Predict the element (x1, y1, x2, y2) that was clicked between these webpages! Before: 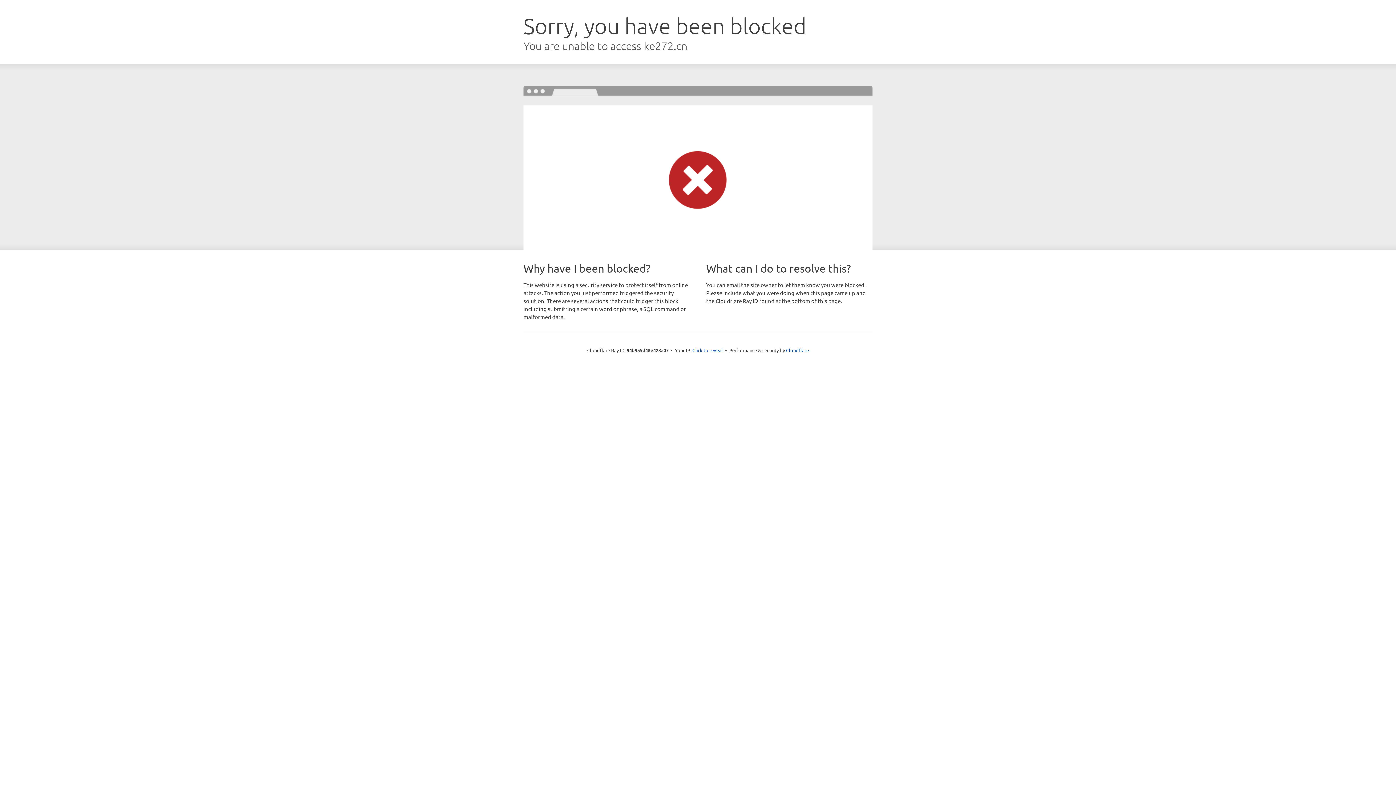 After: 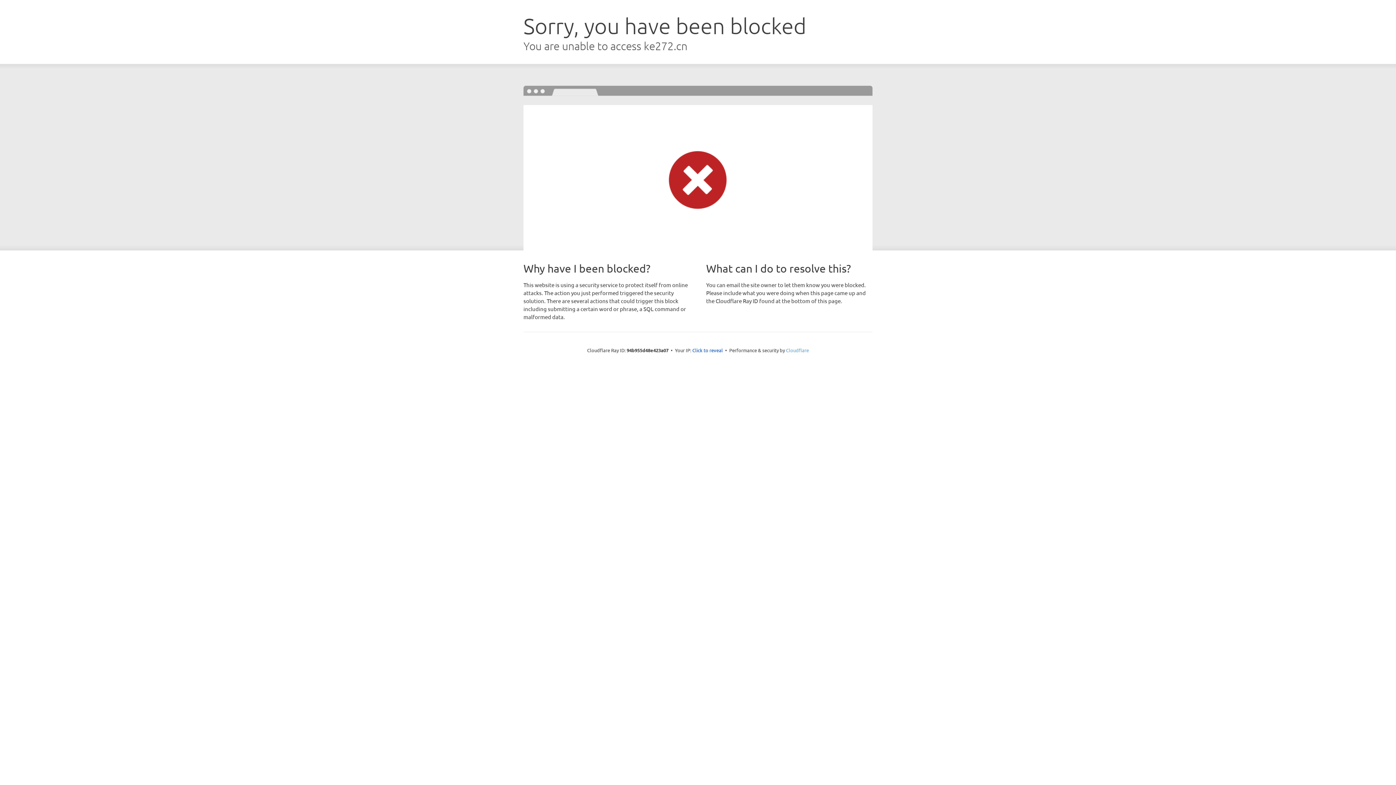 Action: bbox: (786, 347, 809, 353) label: Cloudflare